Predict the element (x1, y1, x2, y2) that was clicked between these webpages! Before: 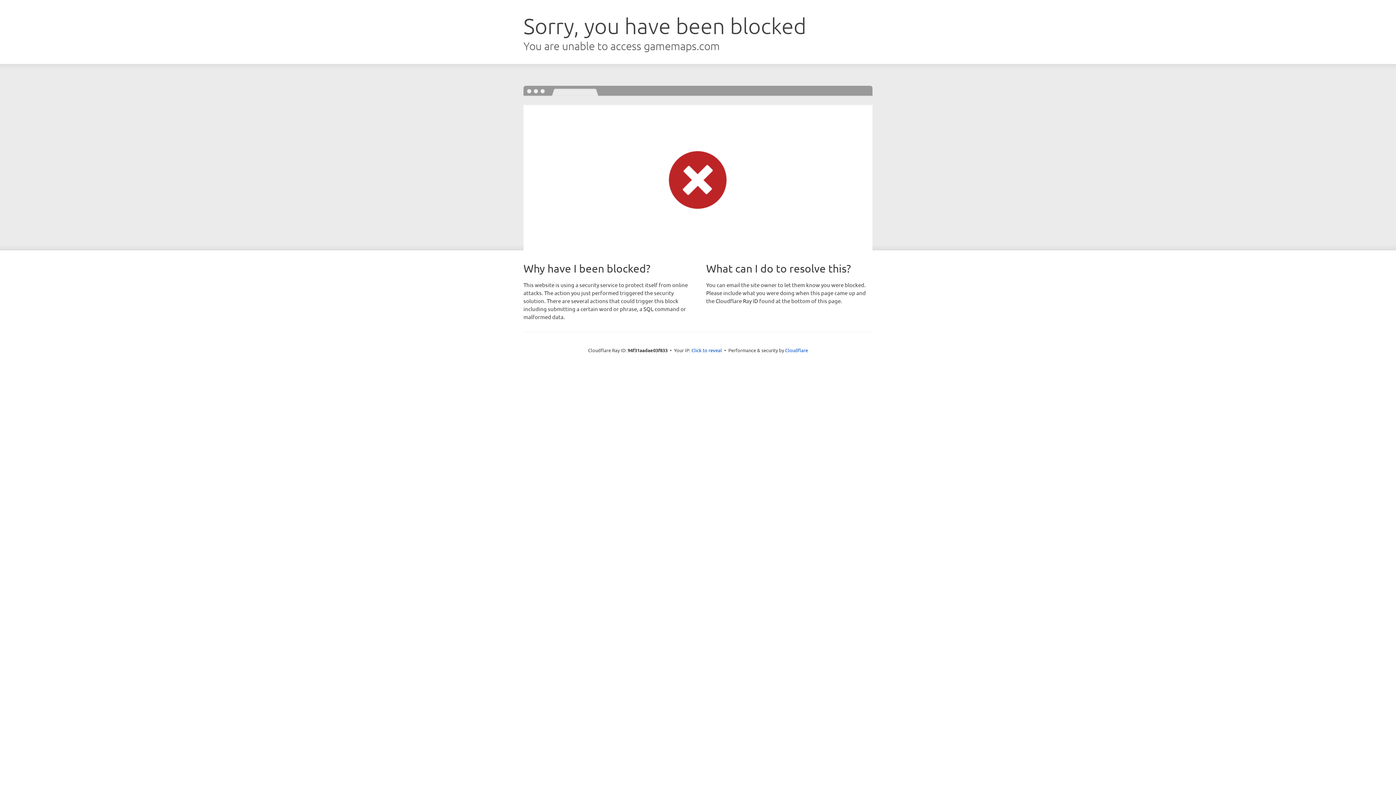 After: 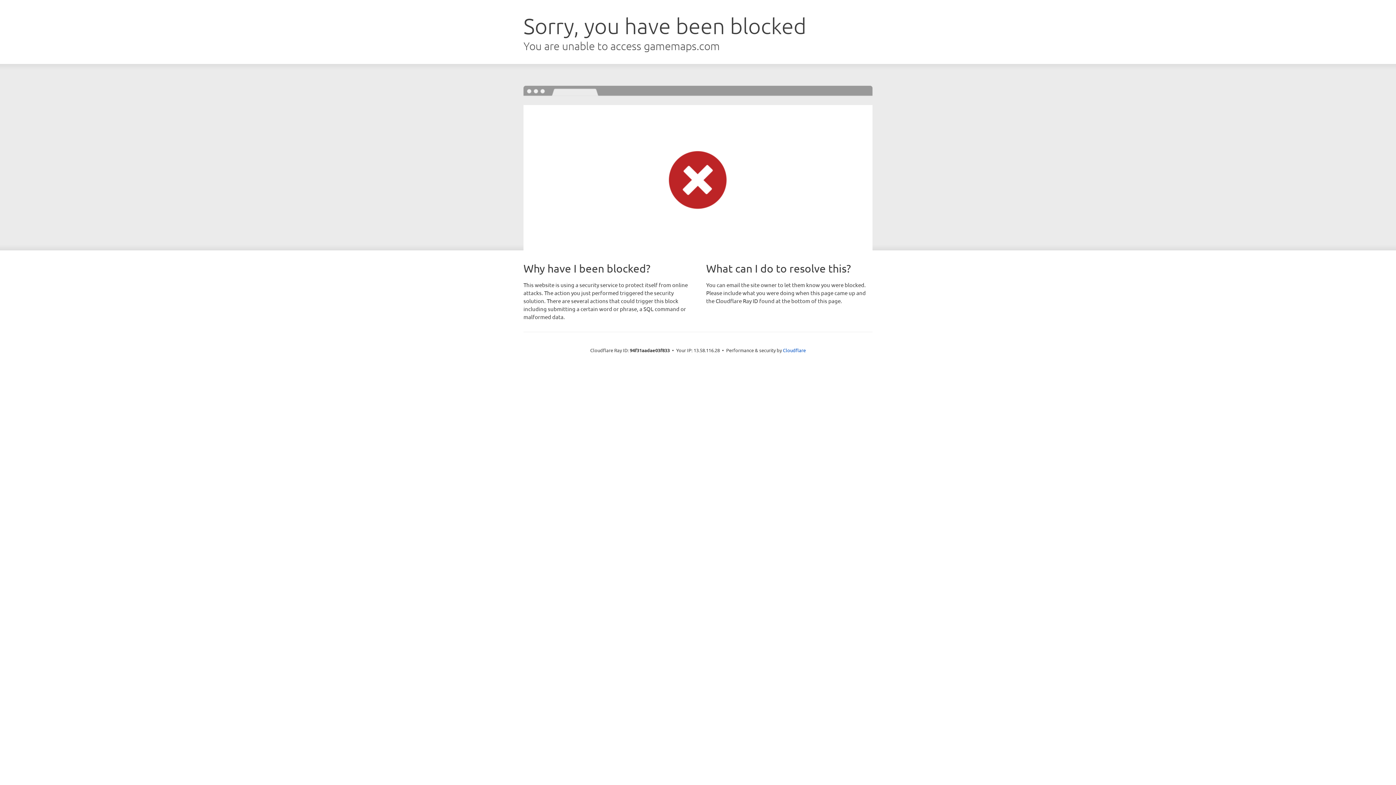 Action: label: Click to reveal bbox: (691, 346, 722, 353)